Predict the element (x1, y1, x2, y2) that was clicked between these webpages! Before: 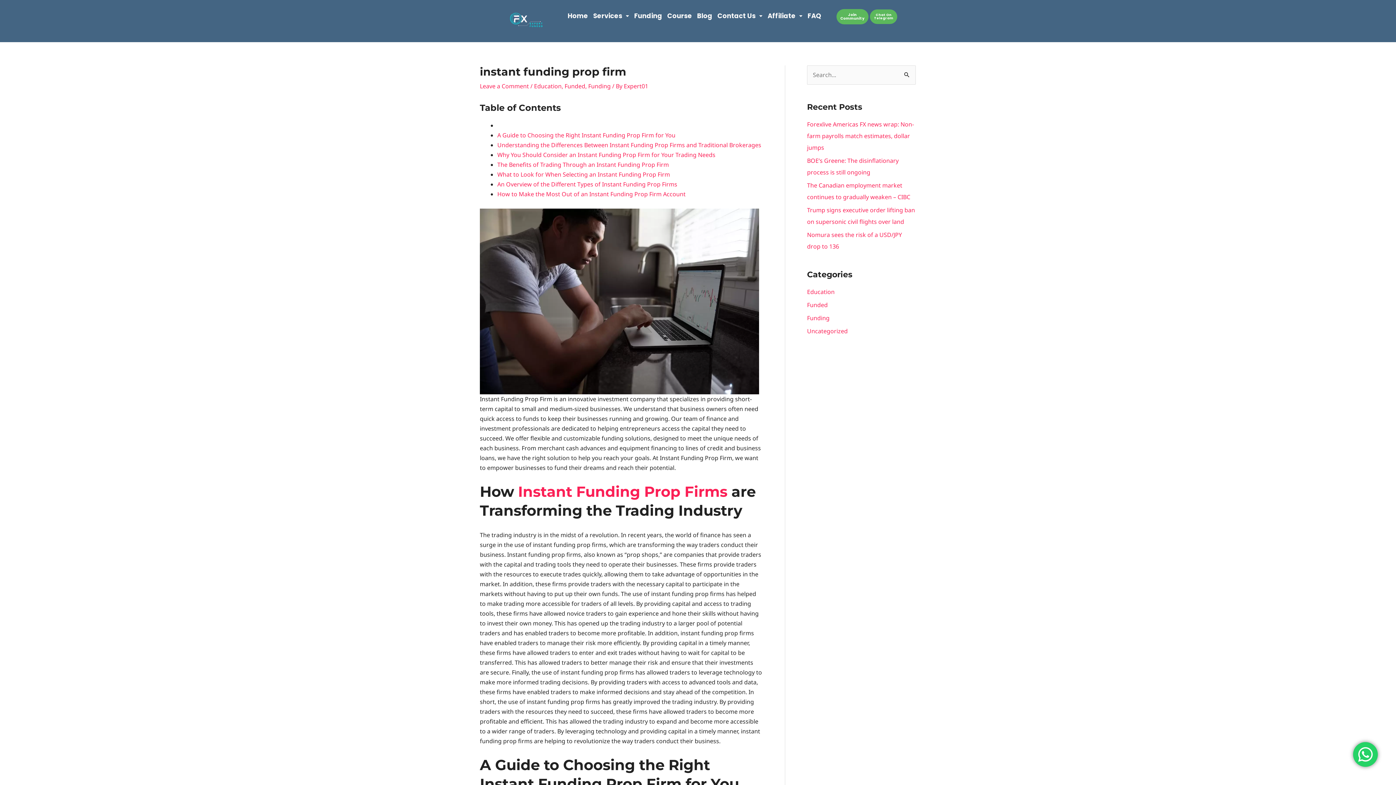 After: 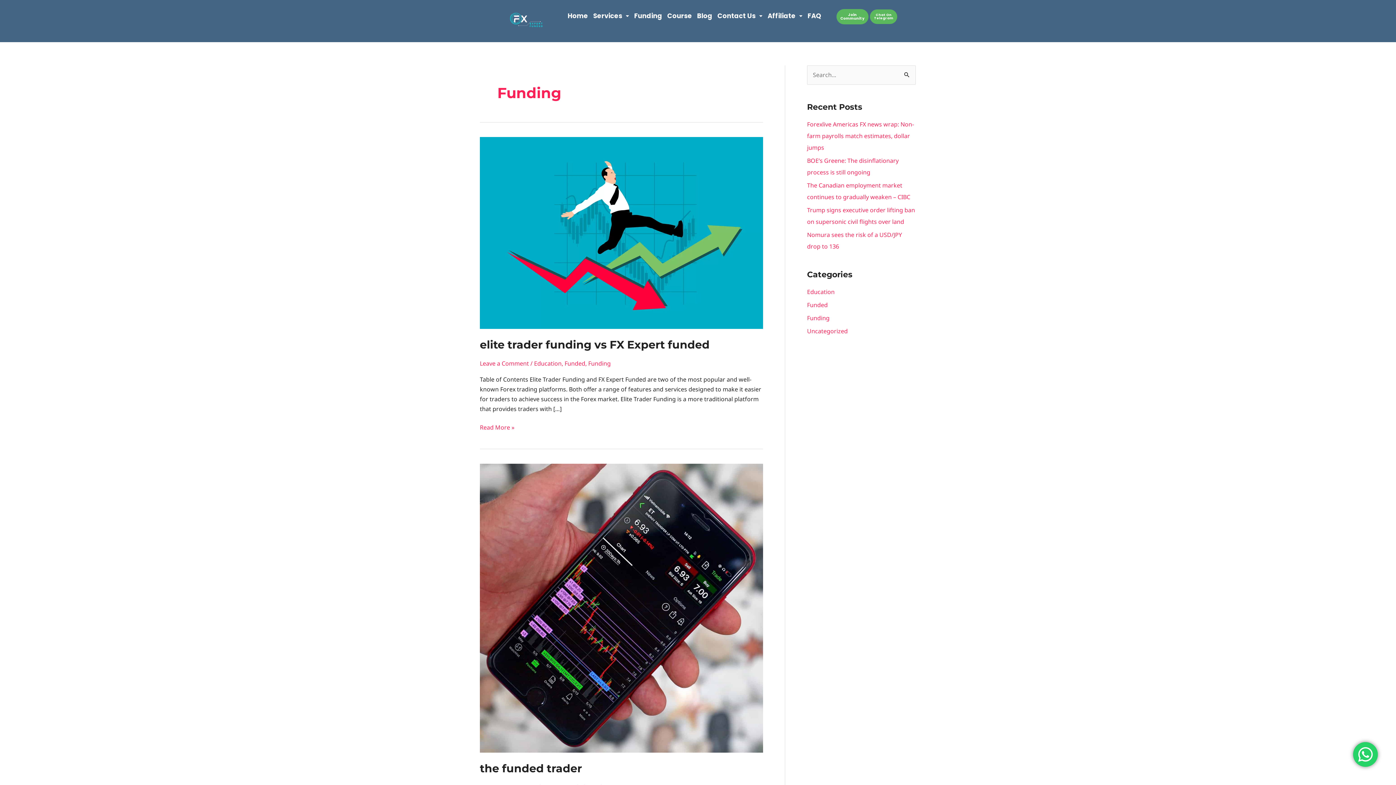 Action: label: Funding bbox: (588, 82, 610, 90)